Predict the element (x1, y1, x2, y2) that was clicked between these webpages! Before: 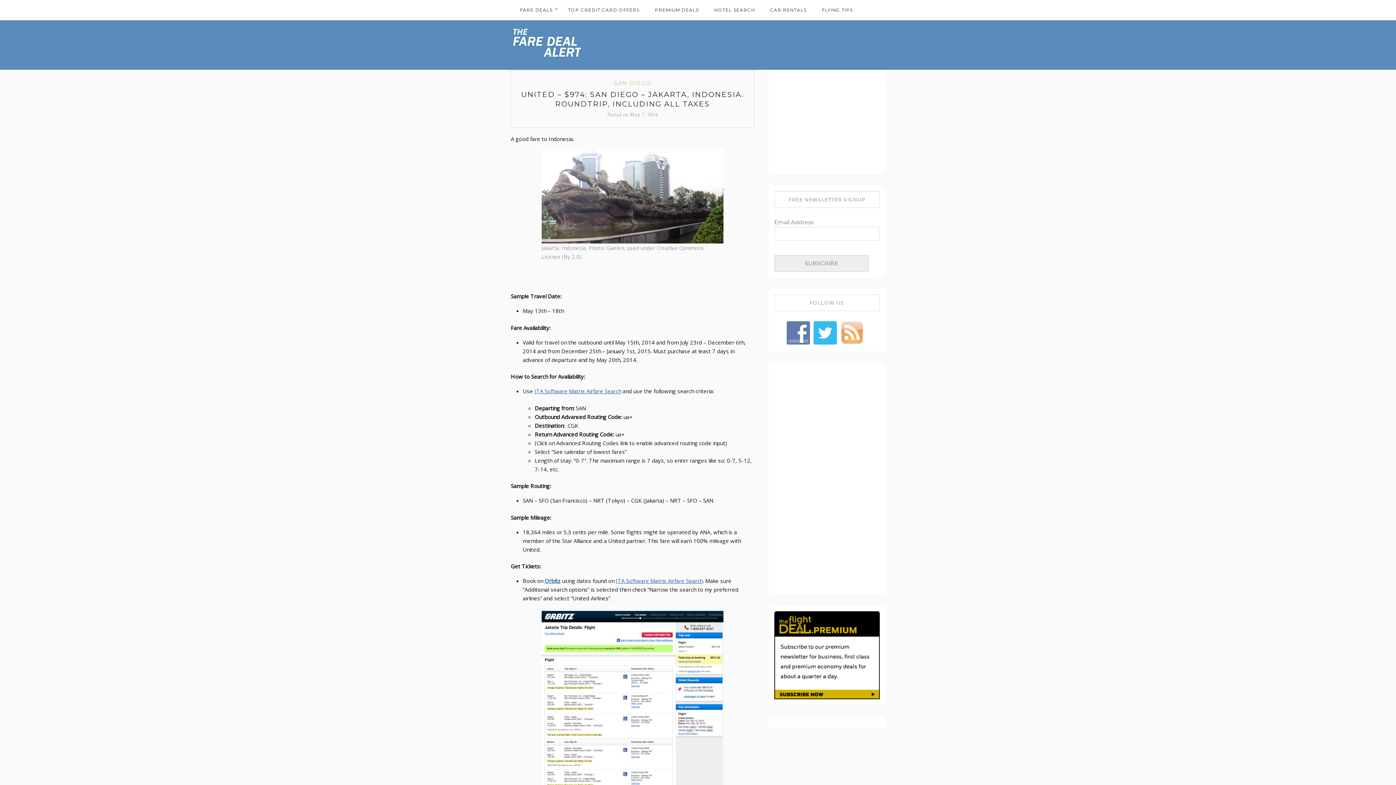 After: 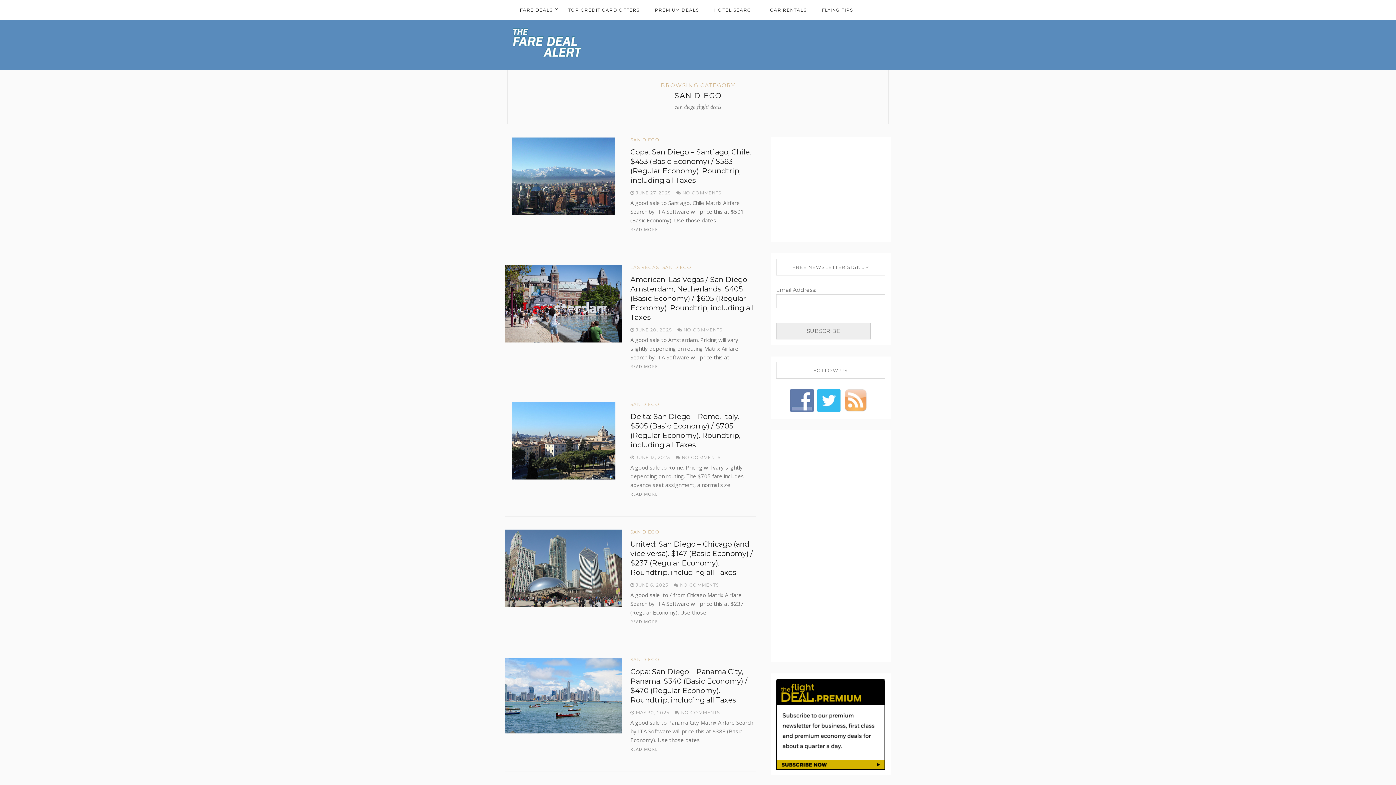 Action: label: SAN DIEGO bbox: (614, 78, 651, 87)